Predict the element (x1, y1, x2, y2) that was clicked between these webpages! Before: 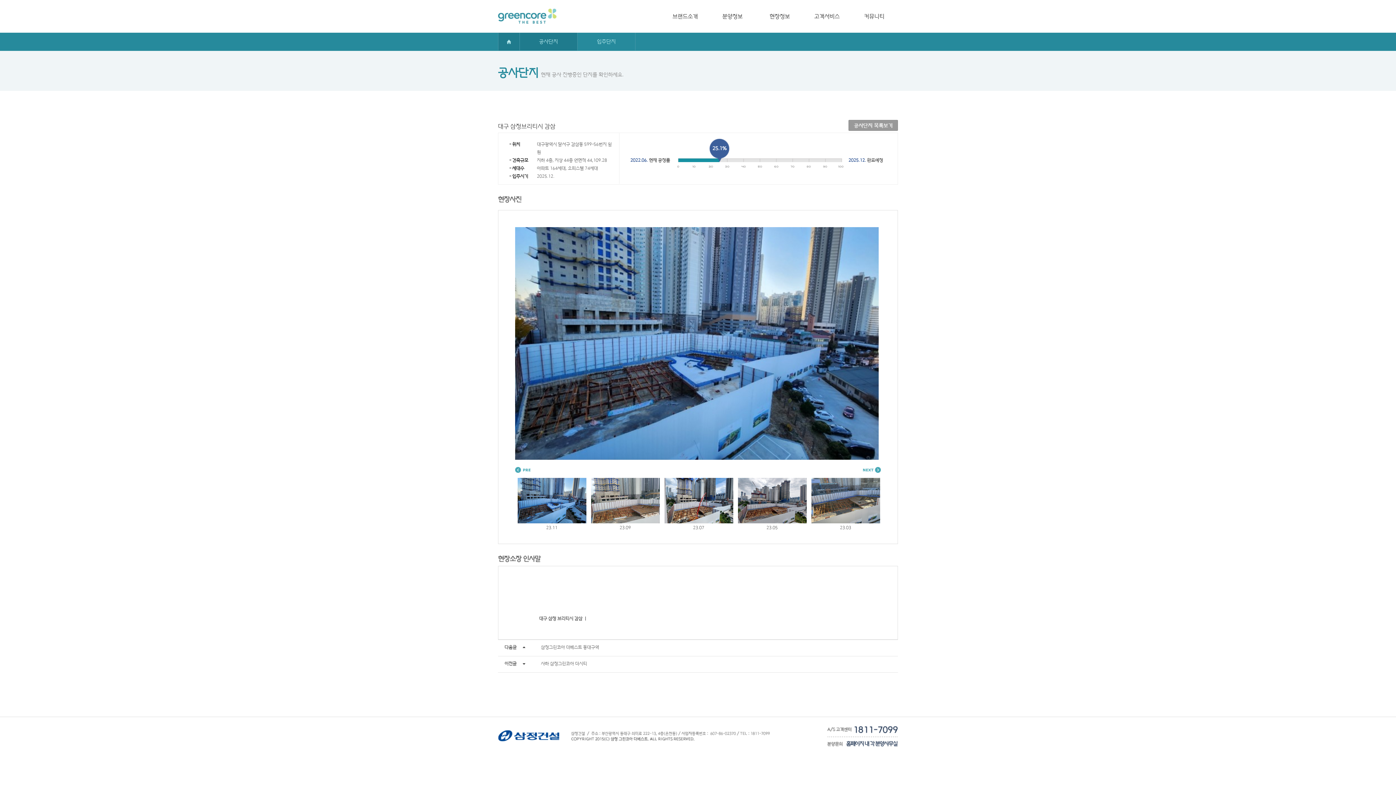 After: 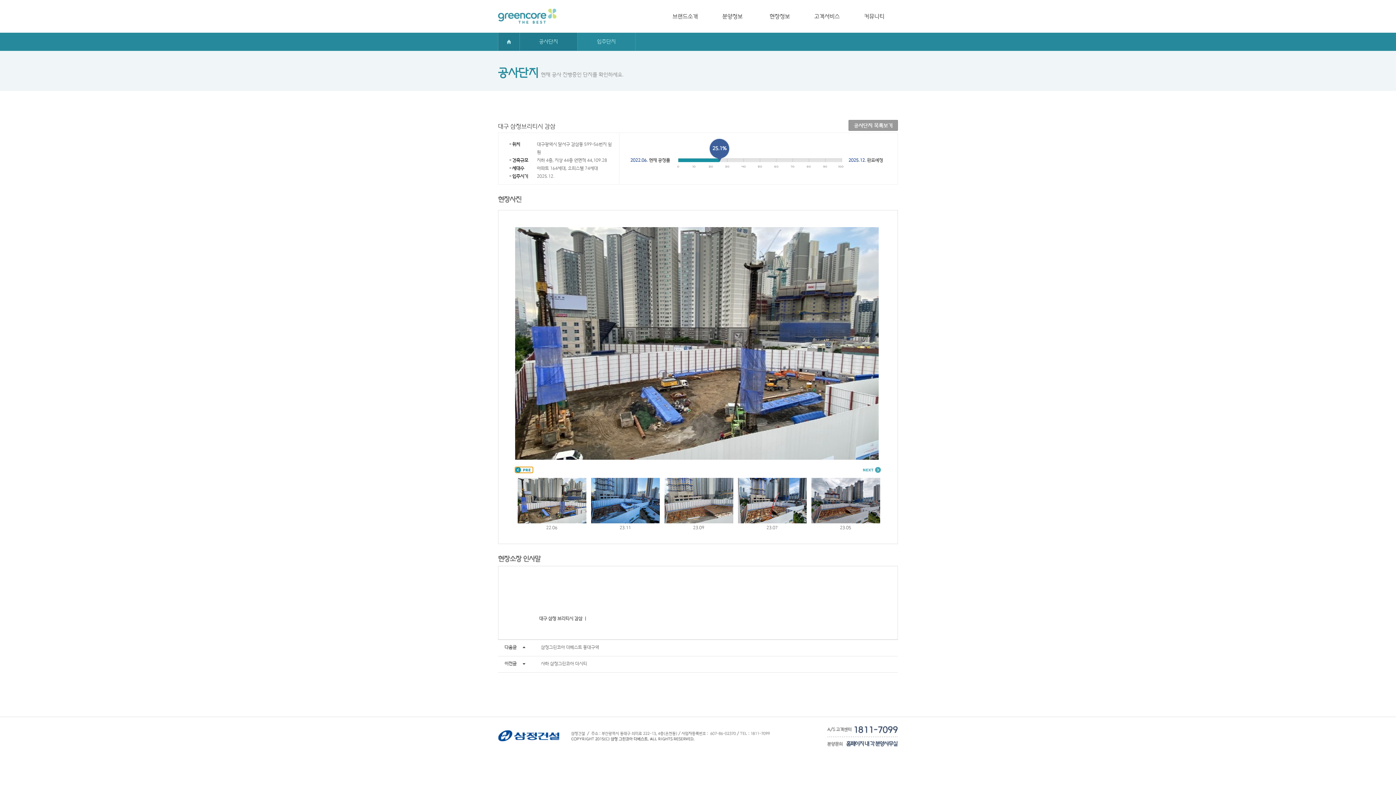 Action: bbox: (515, 467, 533, 473) label: Previous